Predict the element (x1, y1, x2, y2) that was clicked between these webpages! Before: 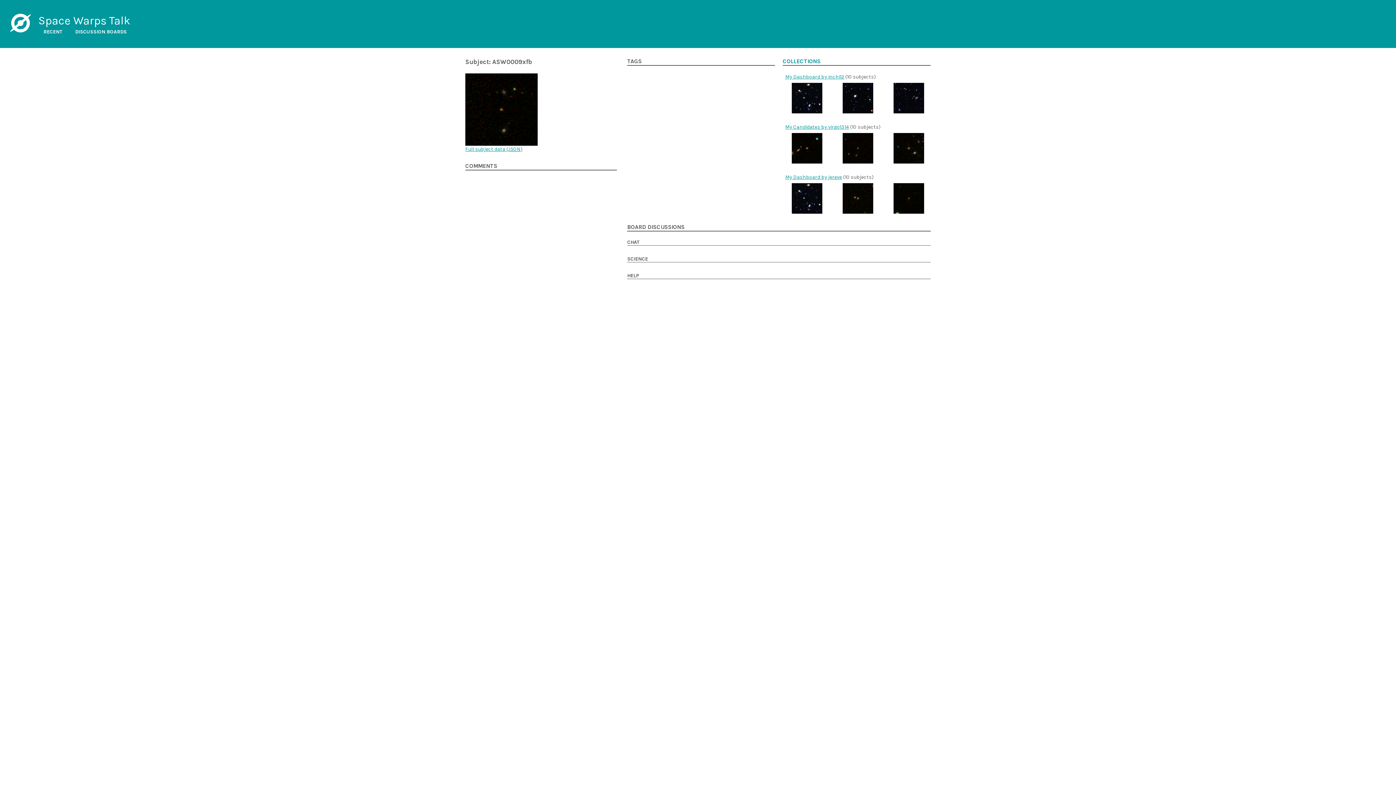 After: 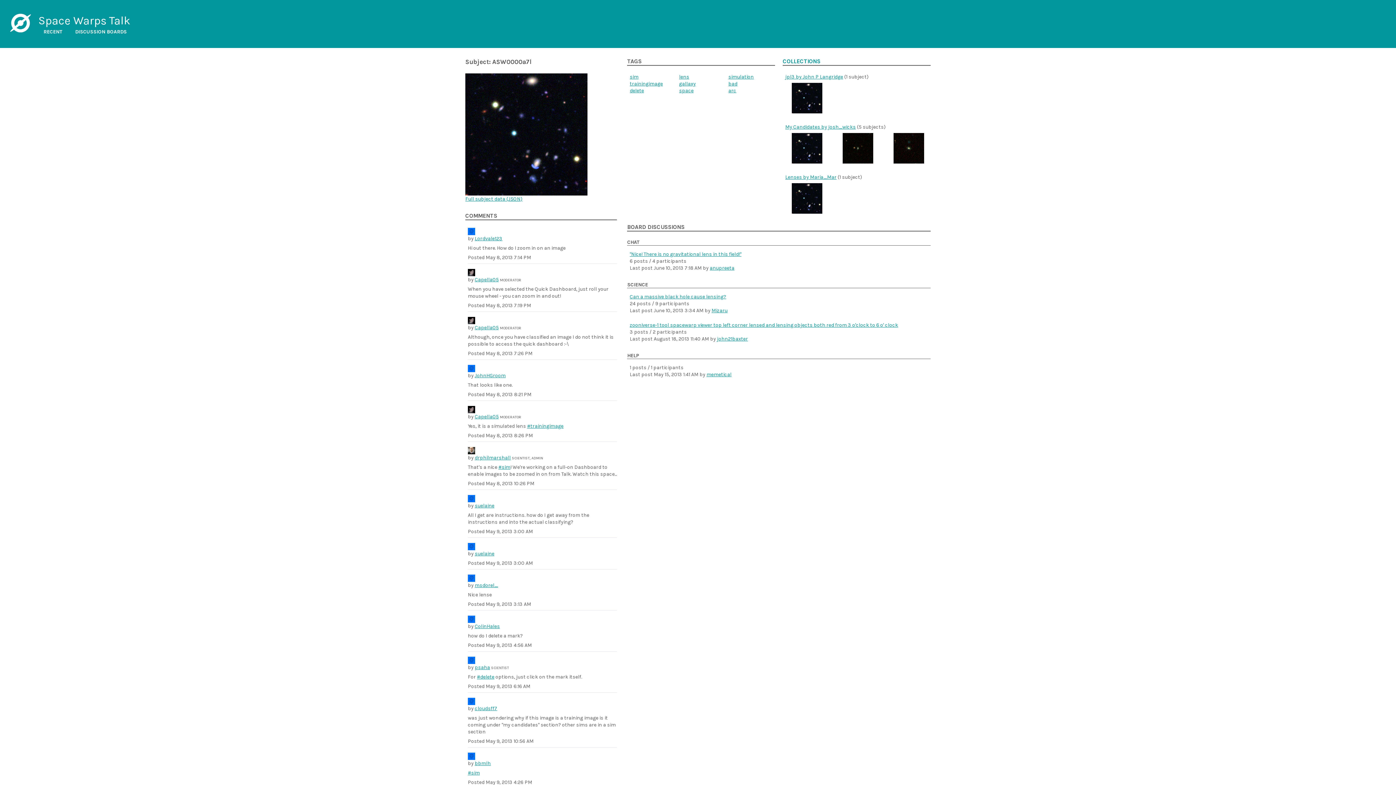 Action: bbox: (791, 82, 822, 113)